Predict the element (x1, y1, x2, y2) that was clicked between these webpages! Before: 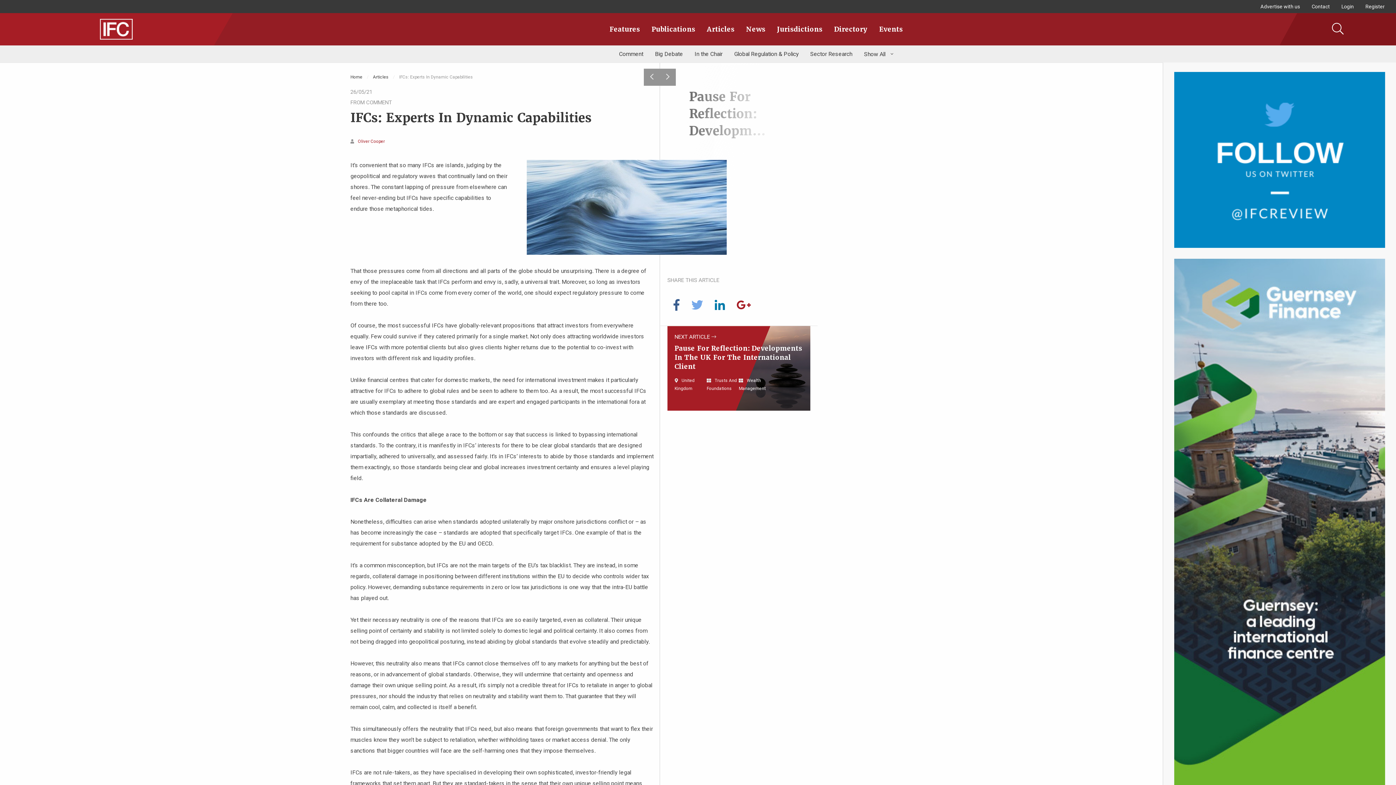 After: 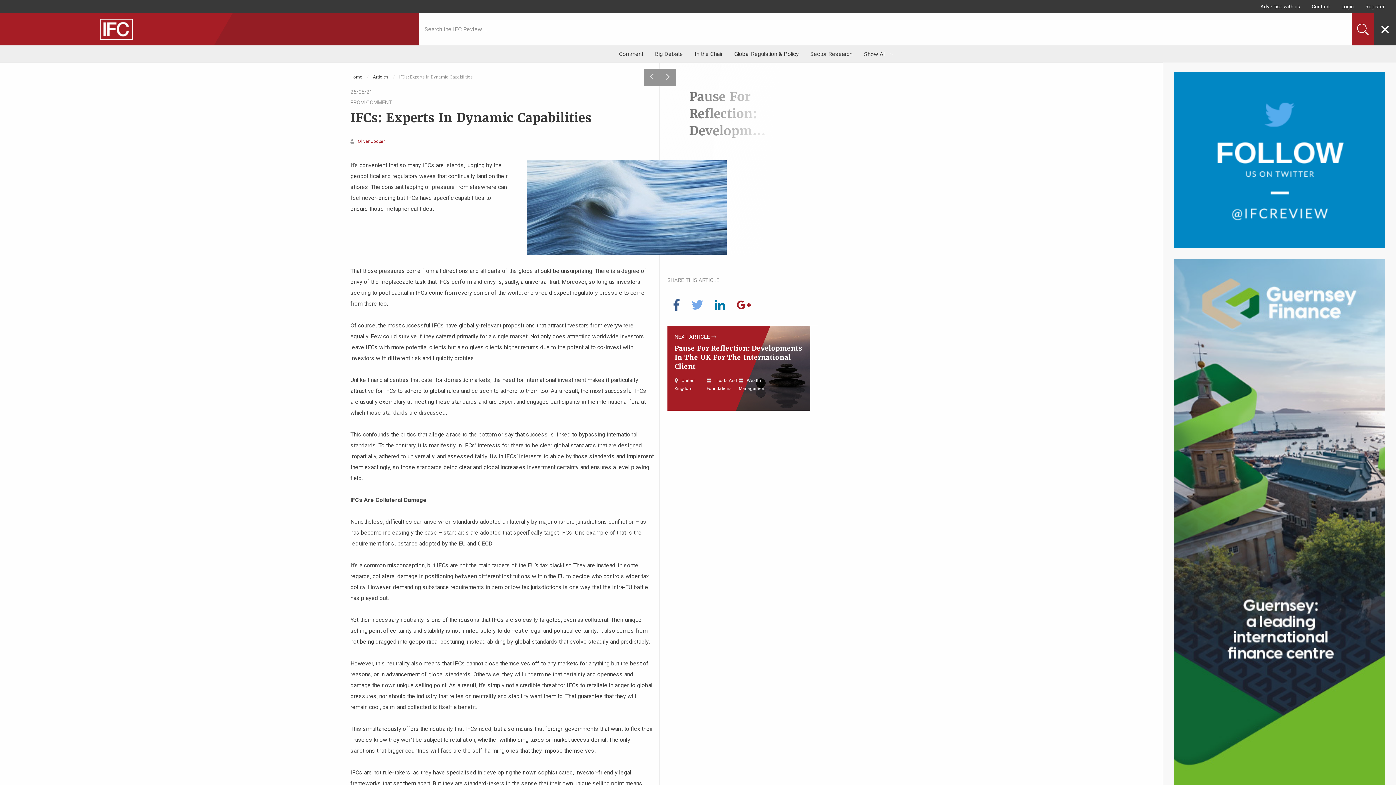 Action: bbox: (1332, 22, 1343, 35)